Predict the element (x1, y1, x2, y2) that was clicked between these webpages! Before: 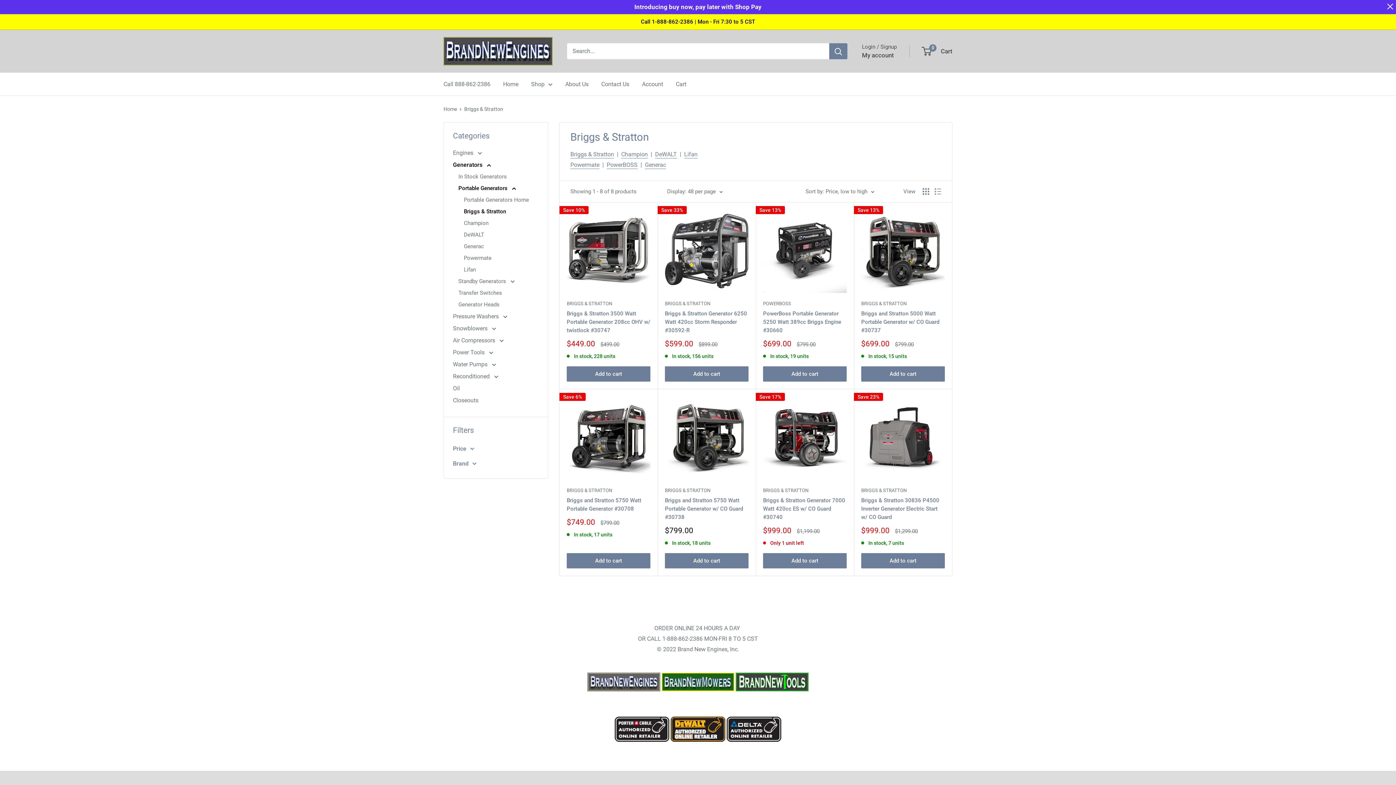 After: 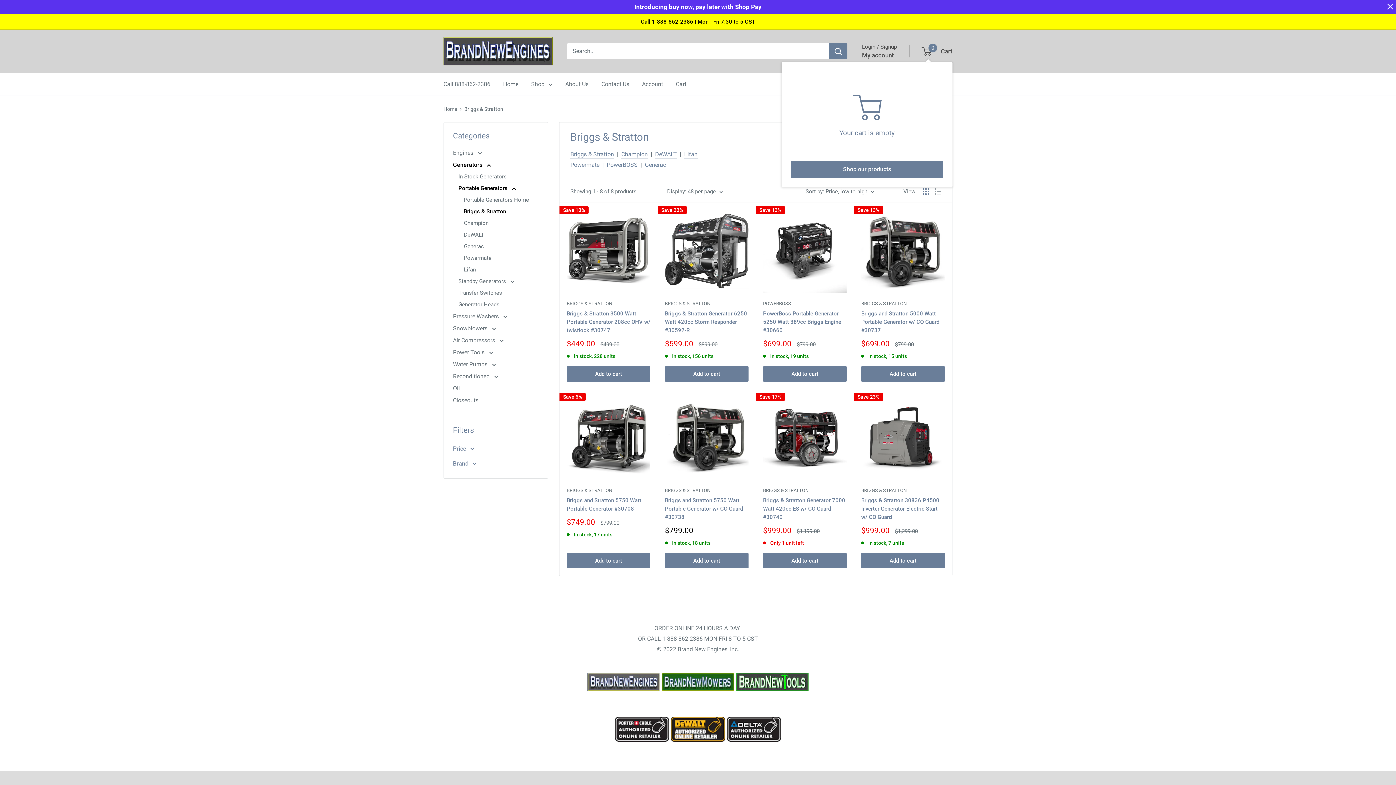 Action: bbox: (922, 45, 952, 56) label: 0
 Cart